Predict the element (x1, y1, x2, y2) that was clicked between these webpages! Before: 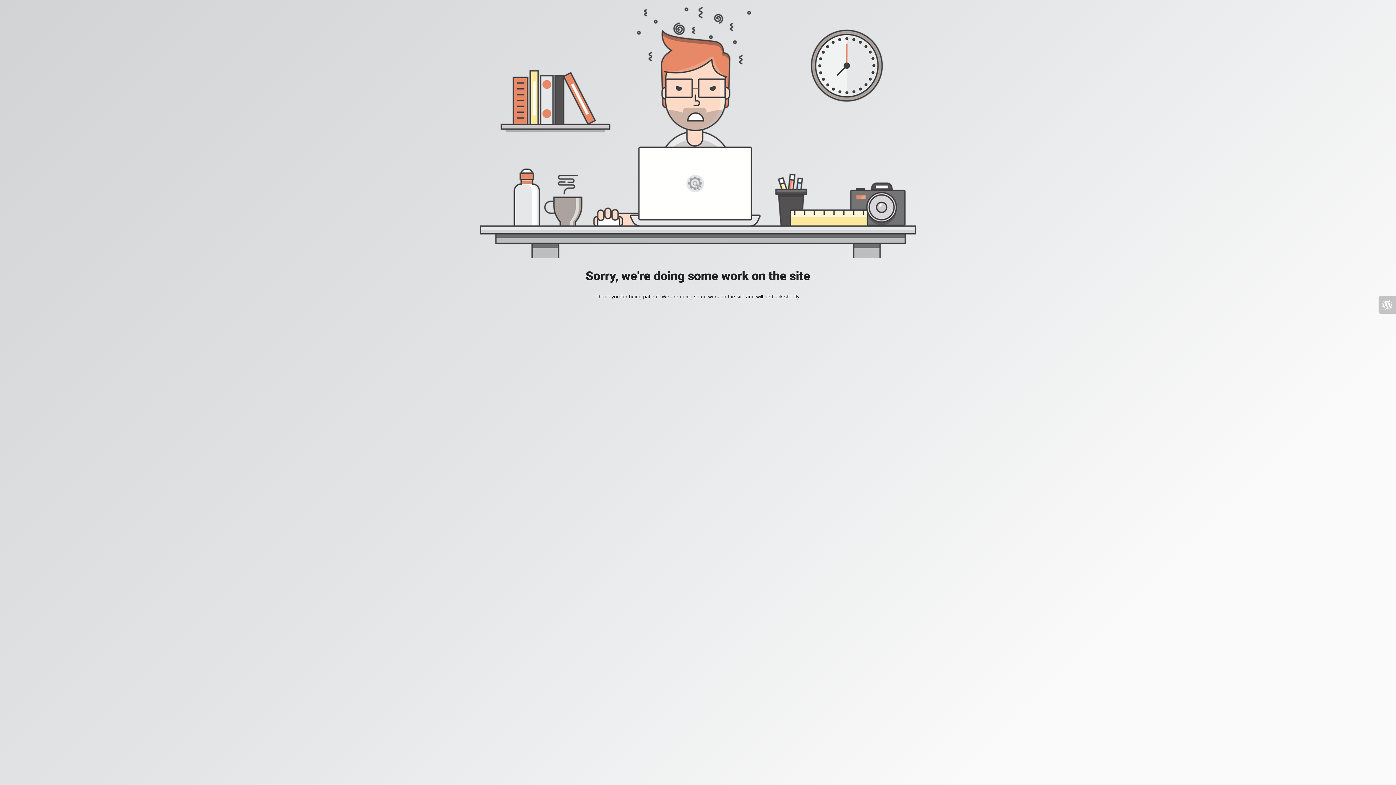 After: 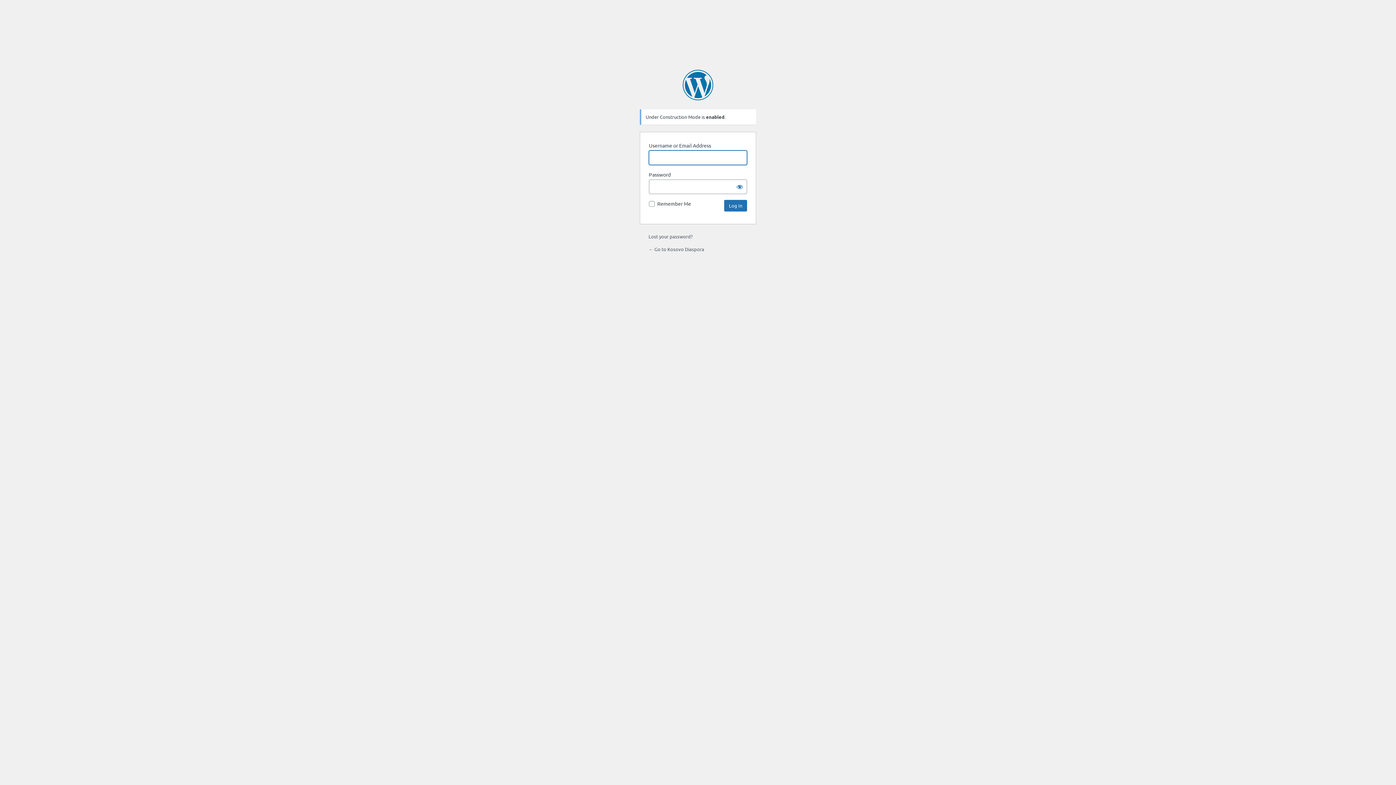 Action: bbox: (1378, 296, 1396, 313)